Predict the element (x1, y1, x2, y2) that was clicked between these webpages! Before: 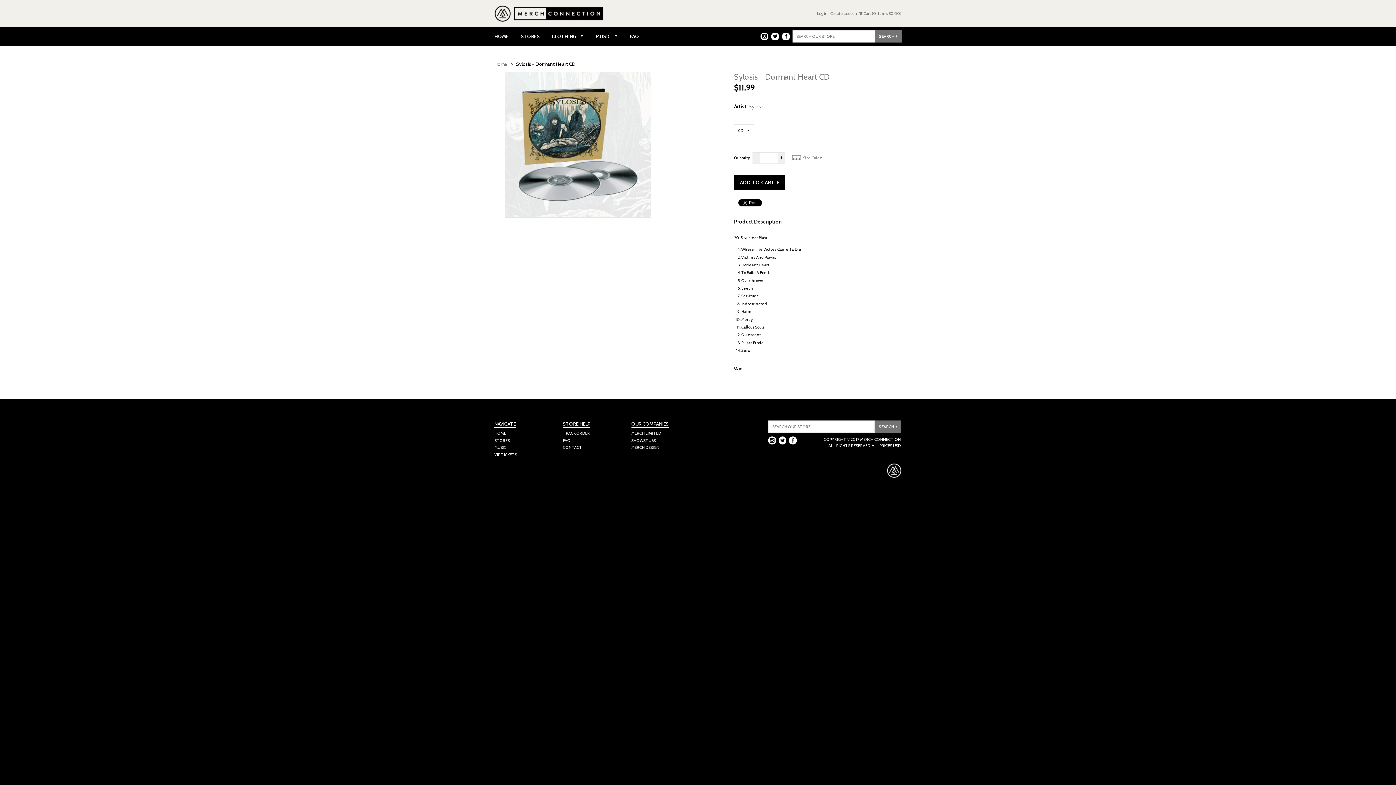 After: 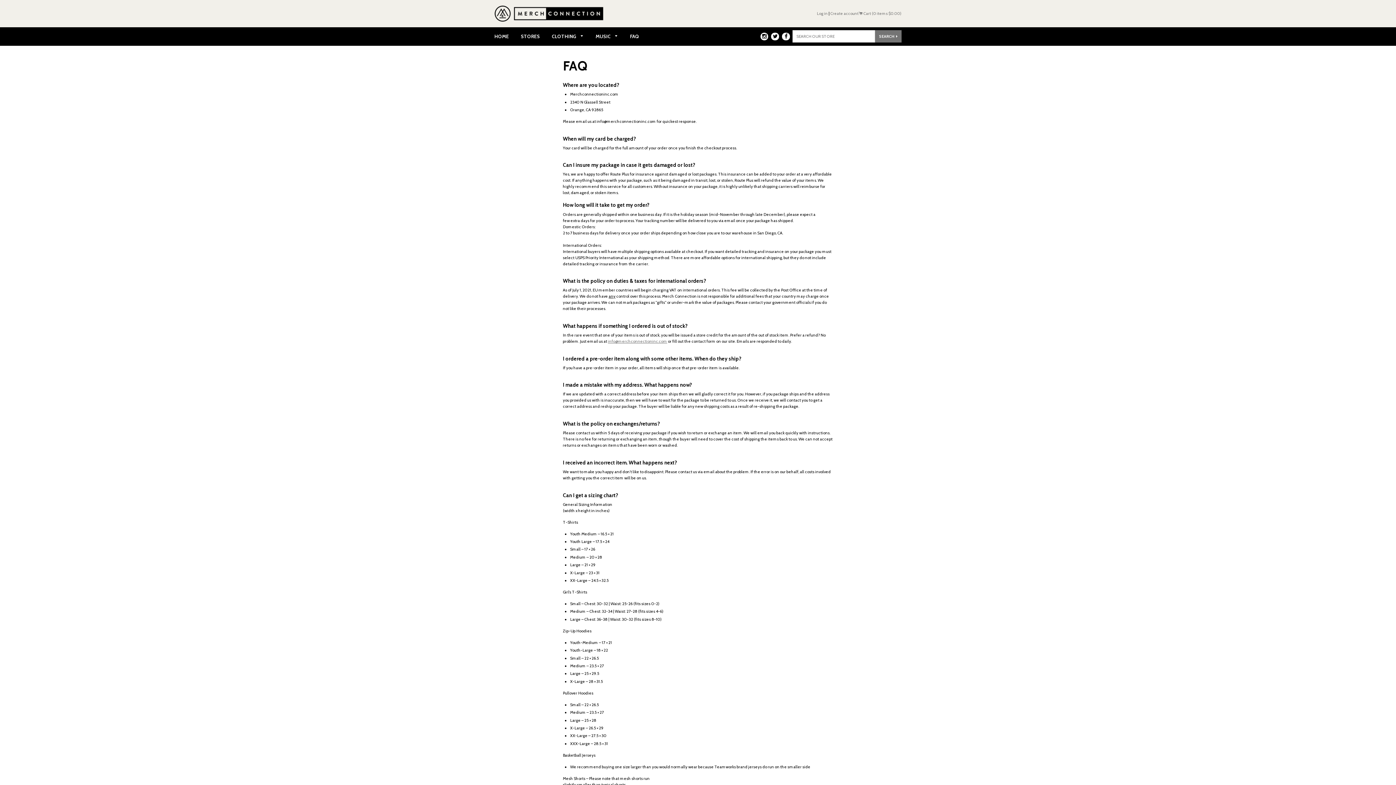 Action: label: FAQ bbox: (624, 27, 644, 45)